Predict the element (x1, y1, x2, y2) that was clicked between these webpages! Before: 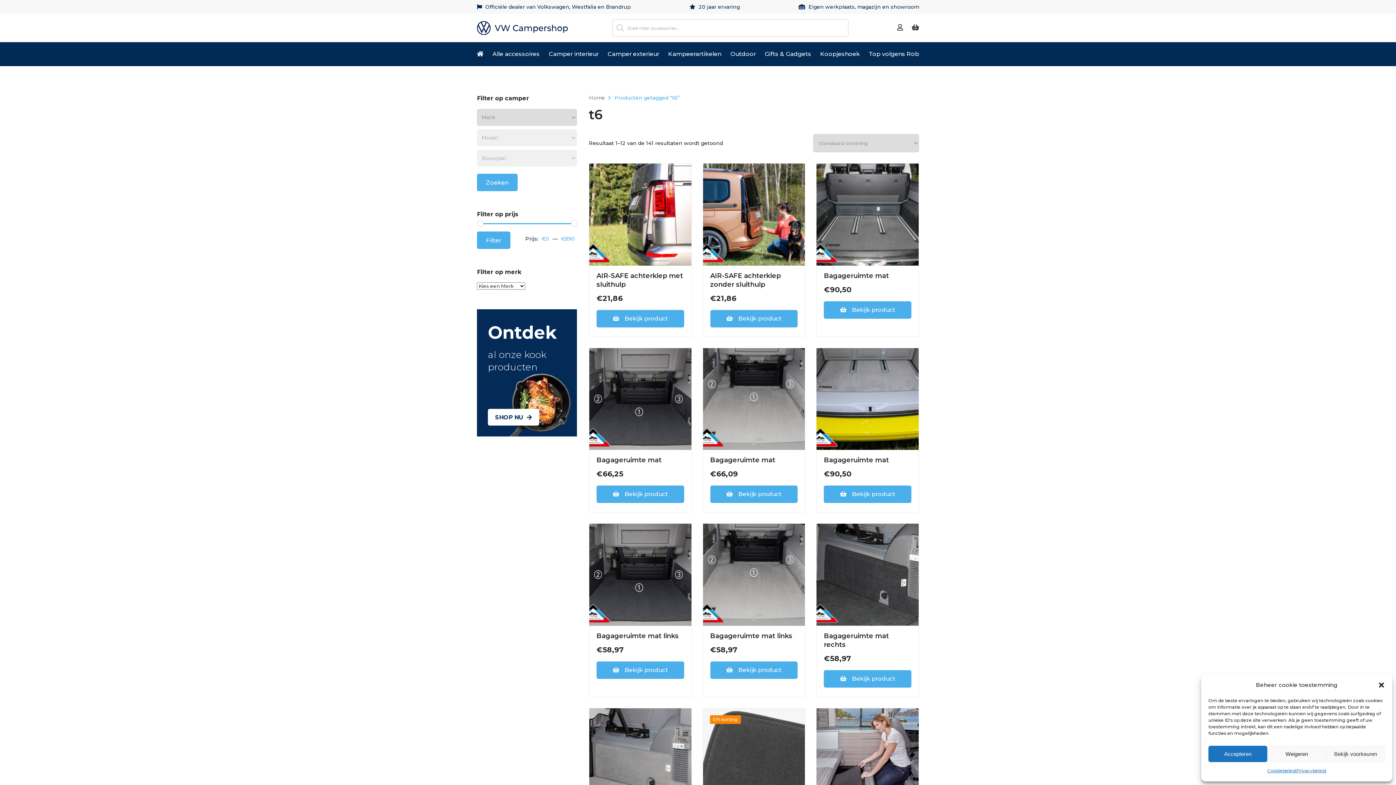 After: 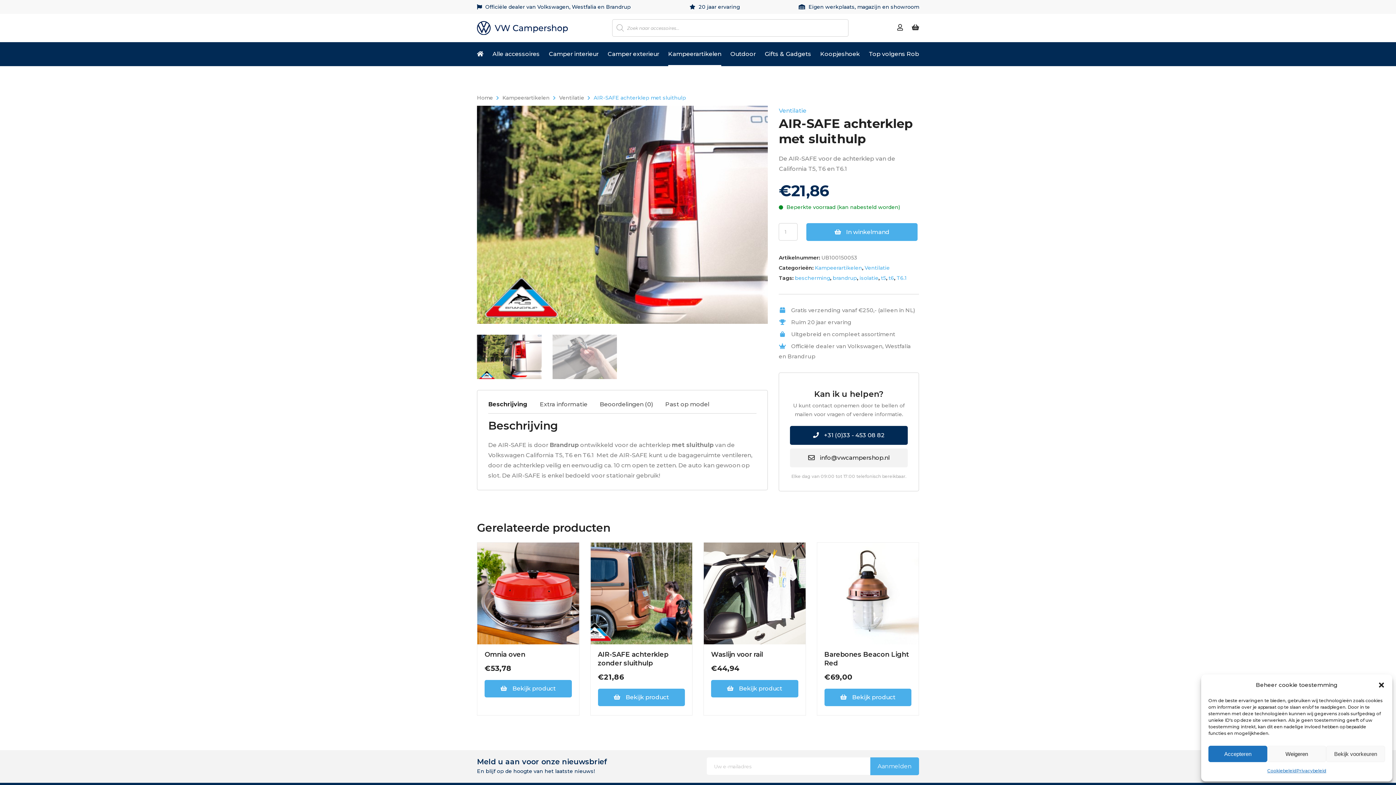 Action: bbox: (589, 163, 691, 303) label: AIR-SAFE achterklep met sluithulp
€21,86